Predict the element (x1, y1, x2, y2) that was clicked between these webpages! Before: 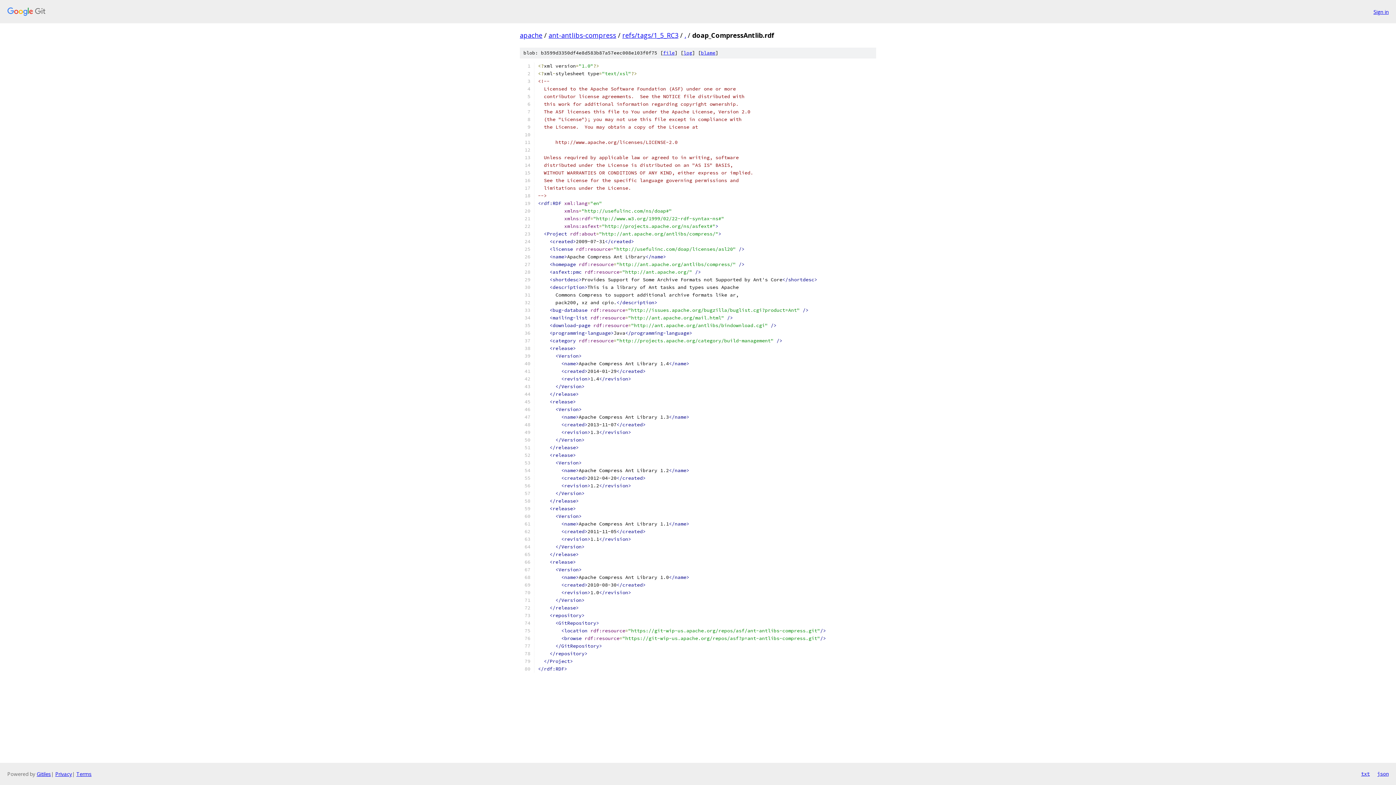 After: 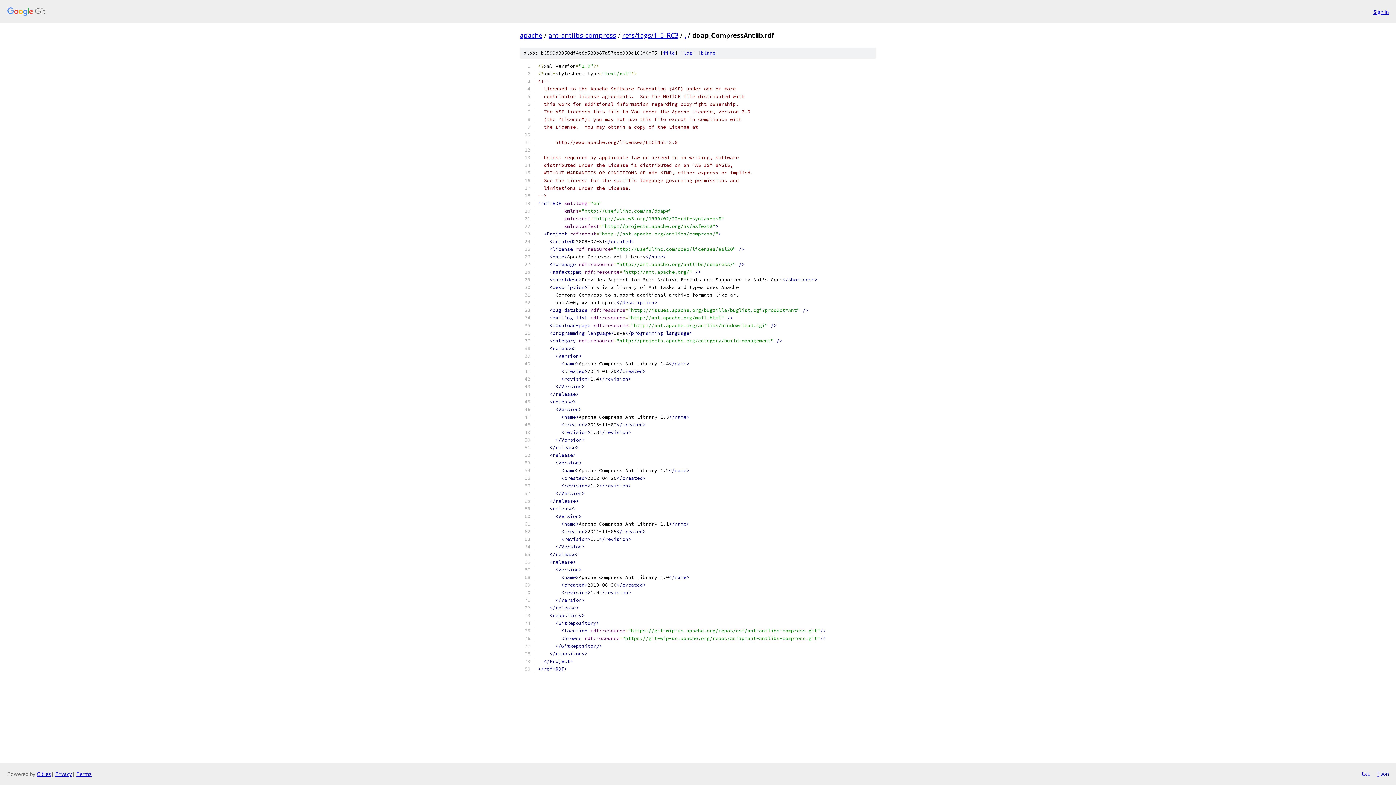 Action: label: file bbox: (663, 49, 674, 56)